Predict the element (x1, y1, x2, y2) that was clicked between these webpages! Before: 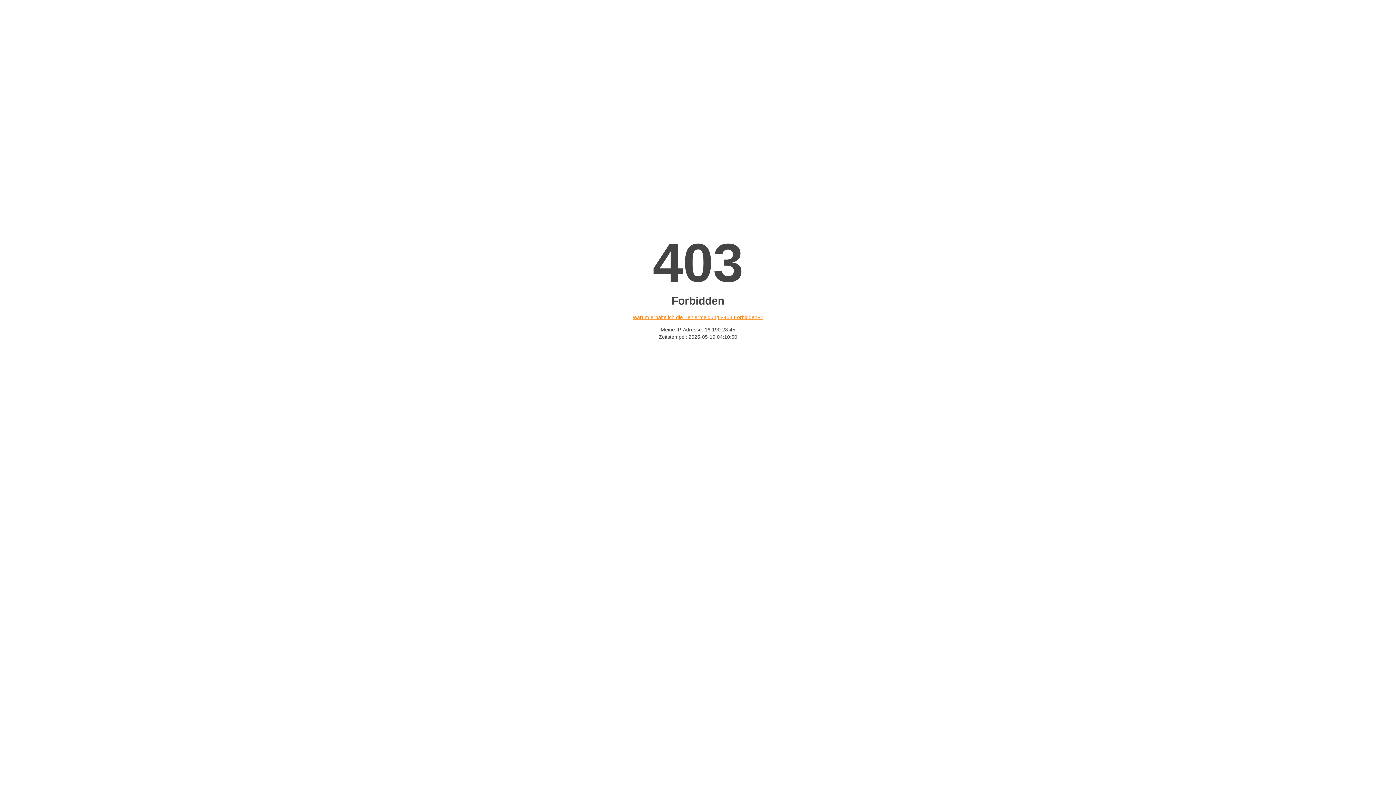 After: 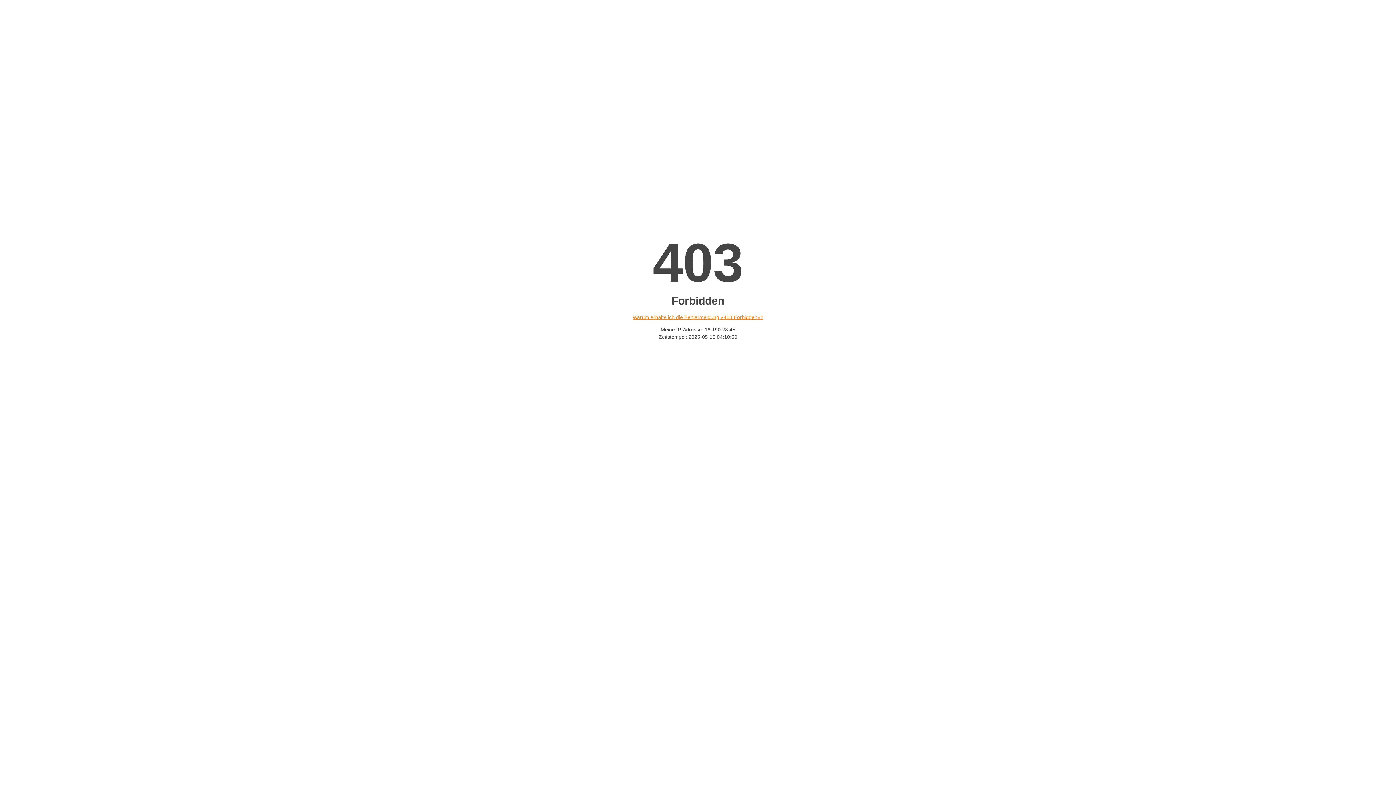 Action: label: Warum erhalte ich die Fehlermeldung «403 Forbidden»? bbox: (632, 314, 763, 320)